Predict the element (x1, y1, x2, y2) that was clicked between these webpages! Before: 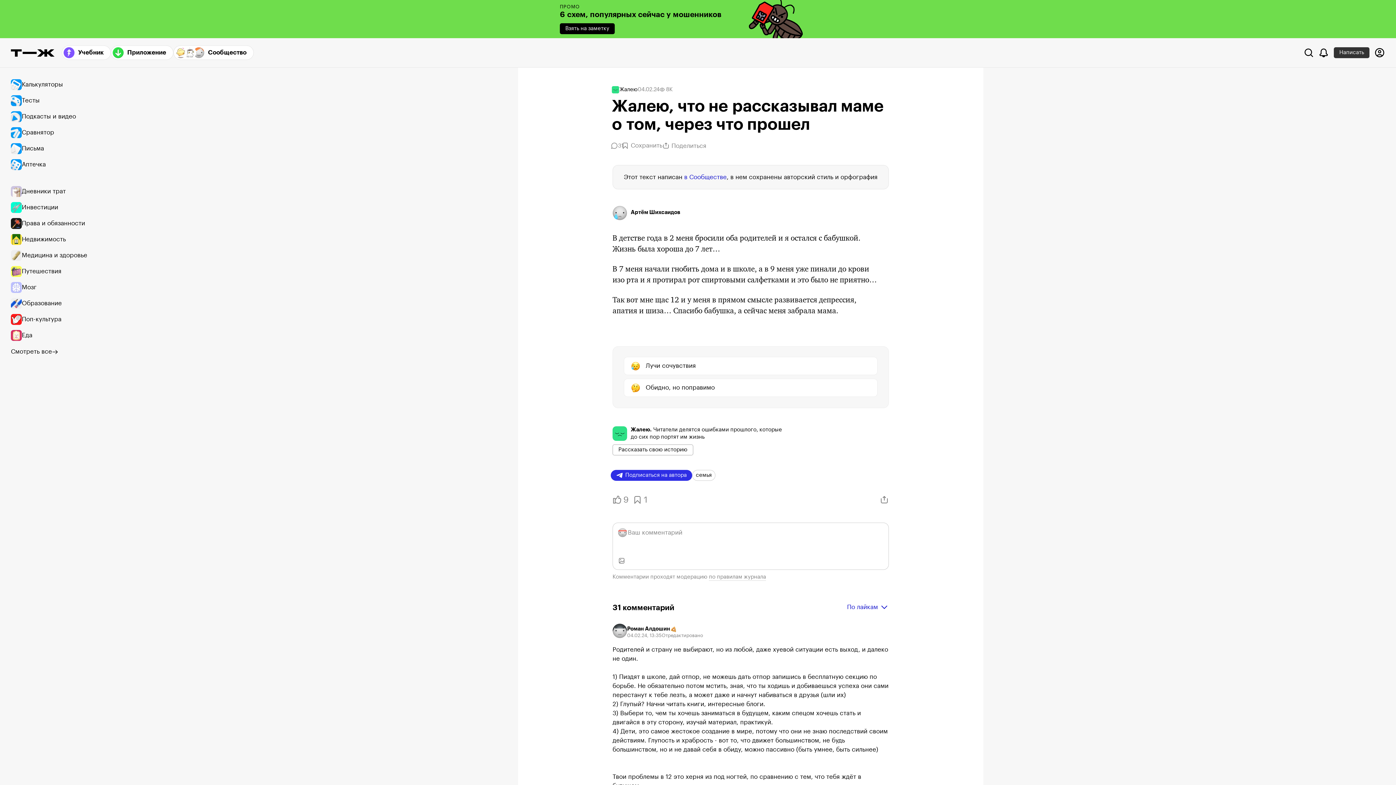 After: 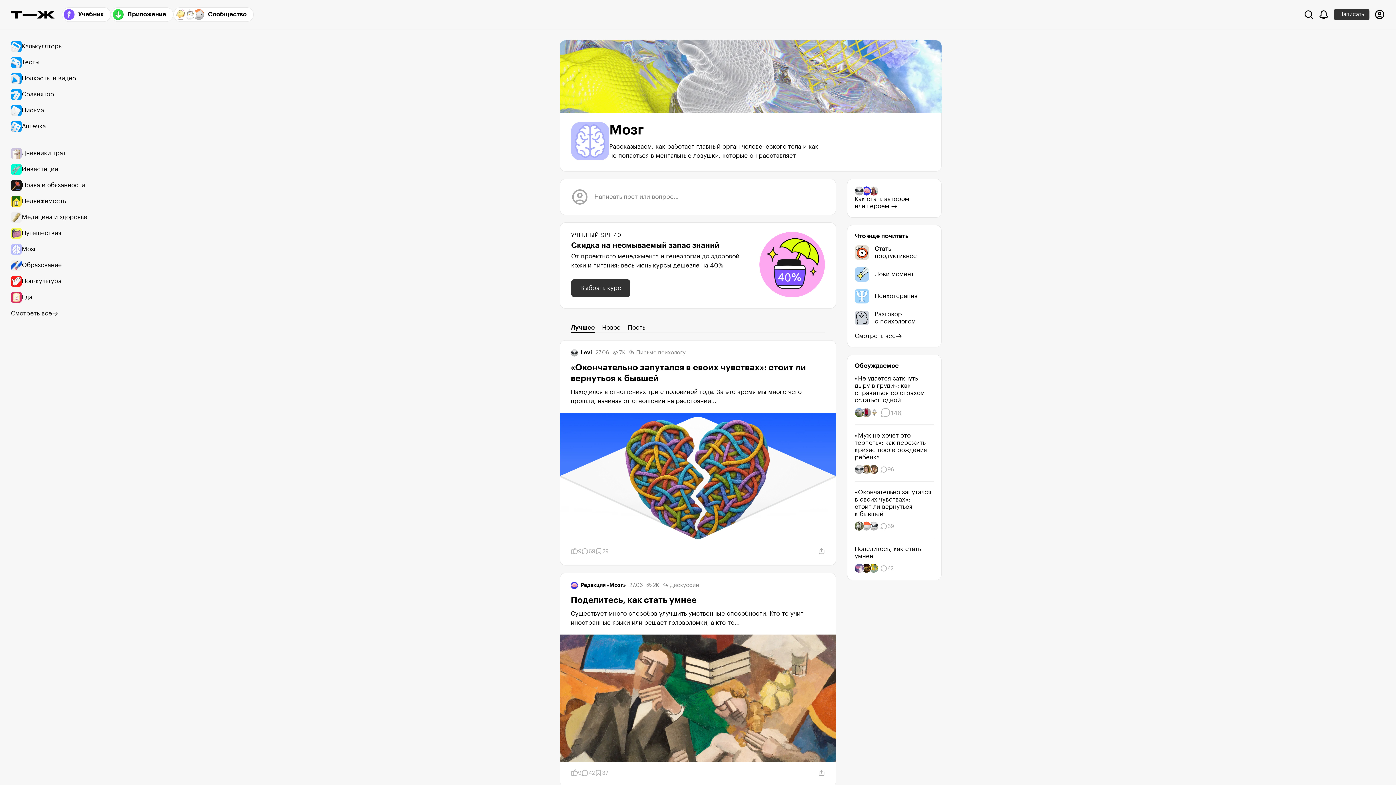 Action: label: Мозг bbox: (10, 279, 94, 295)